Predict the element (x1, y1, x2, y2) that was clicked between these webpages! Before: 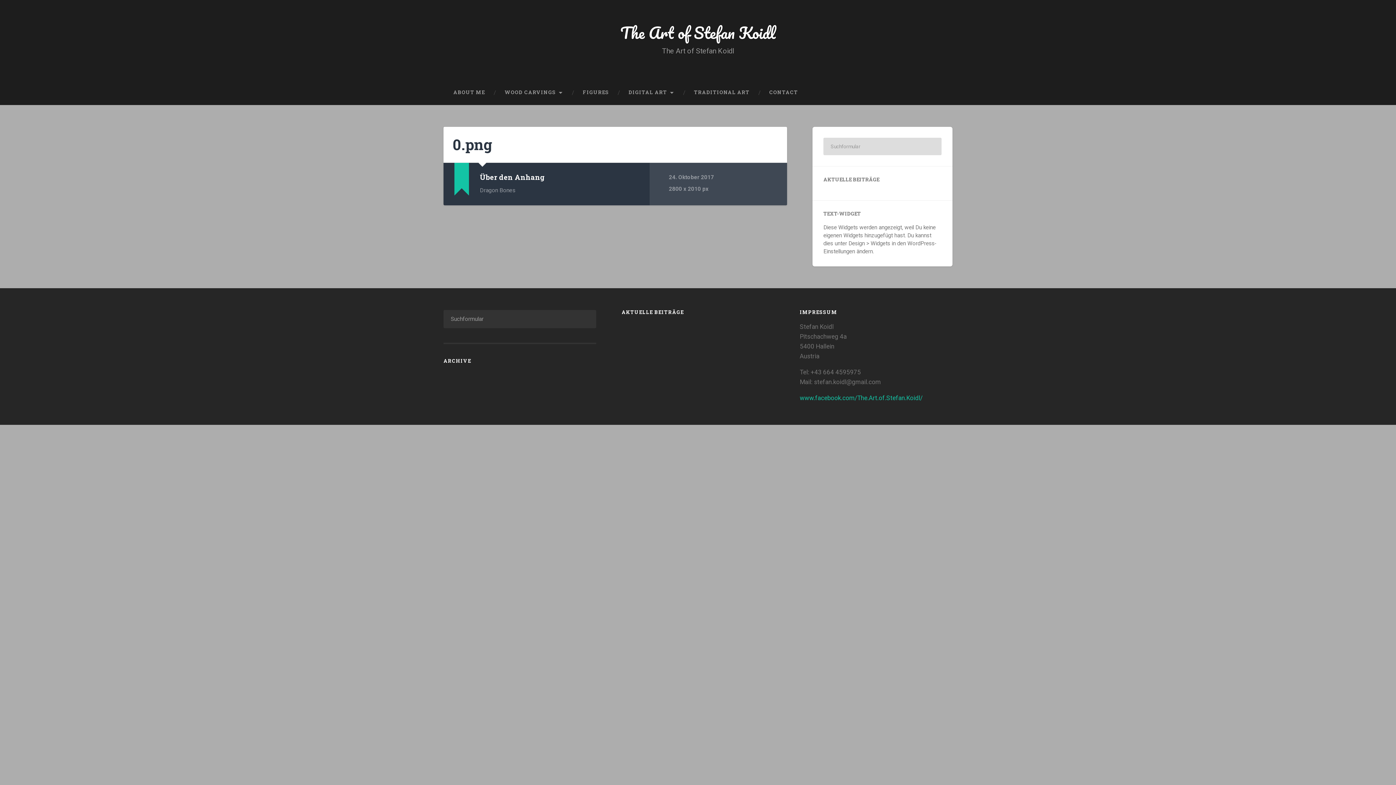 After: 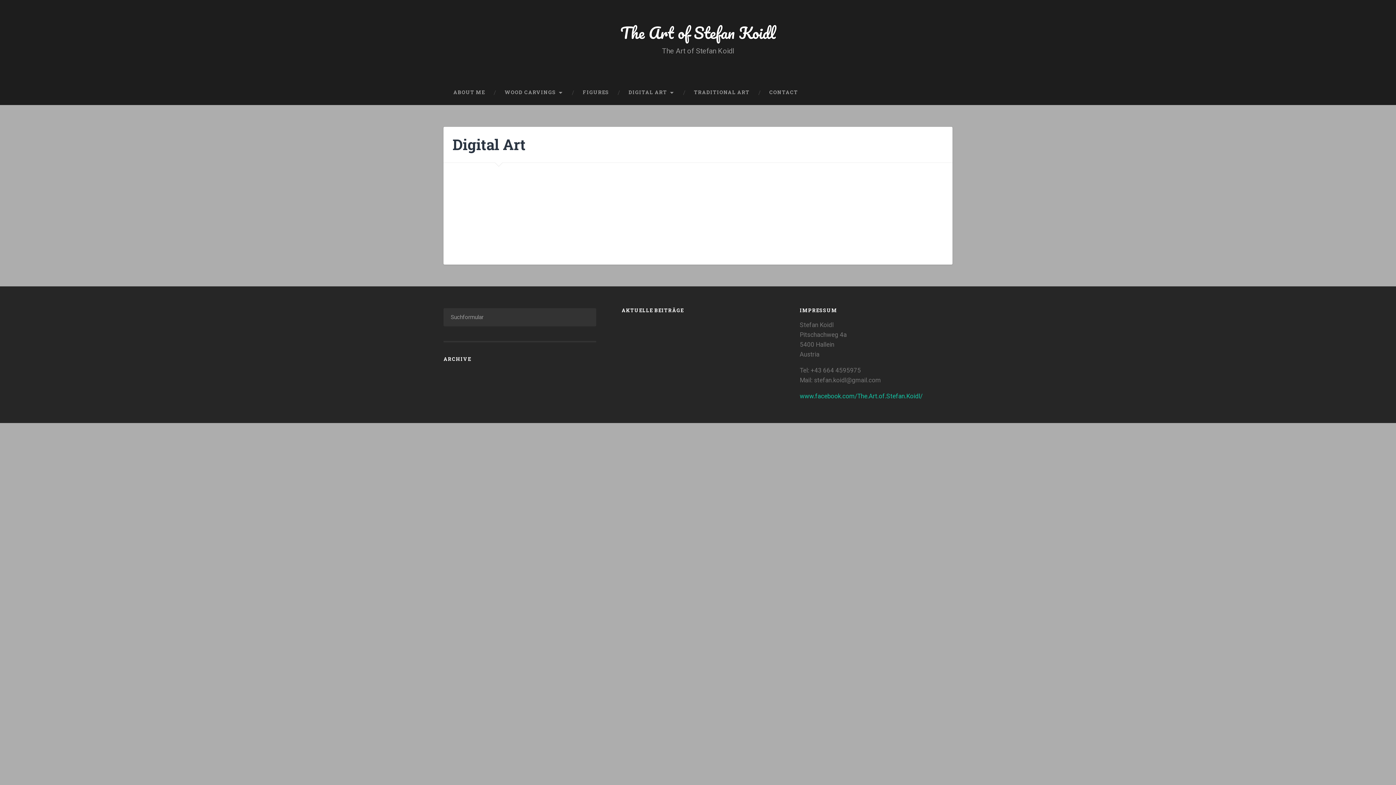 Action: bbox: (618, 80, 684, 104) label: DIGITAL ART